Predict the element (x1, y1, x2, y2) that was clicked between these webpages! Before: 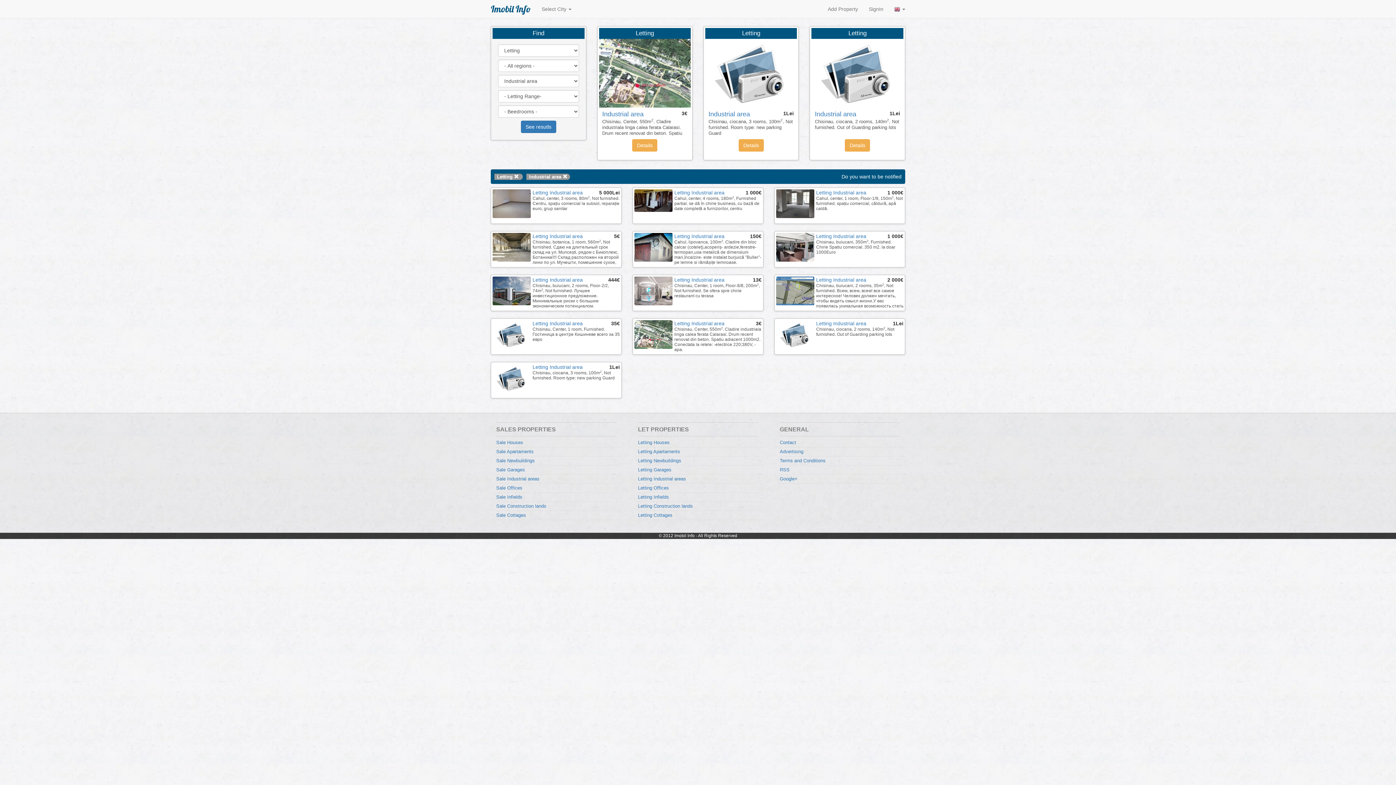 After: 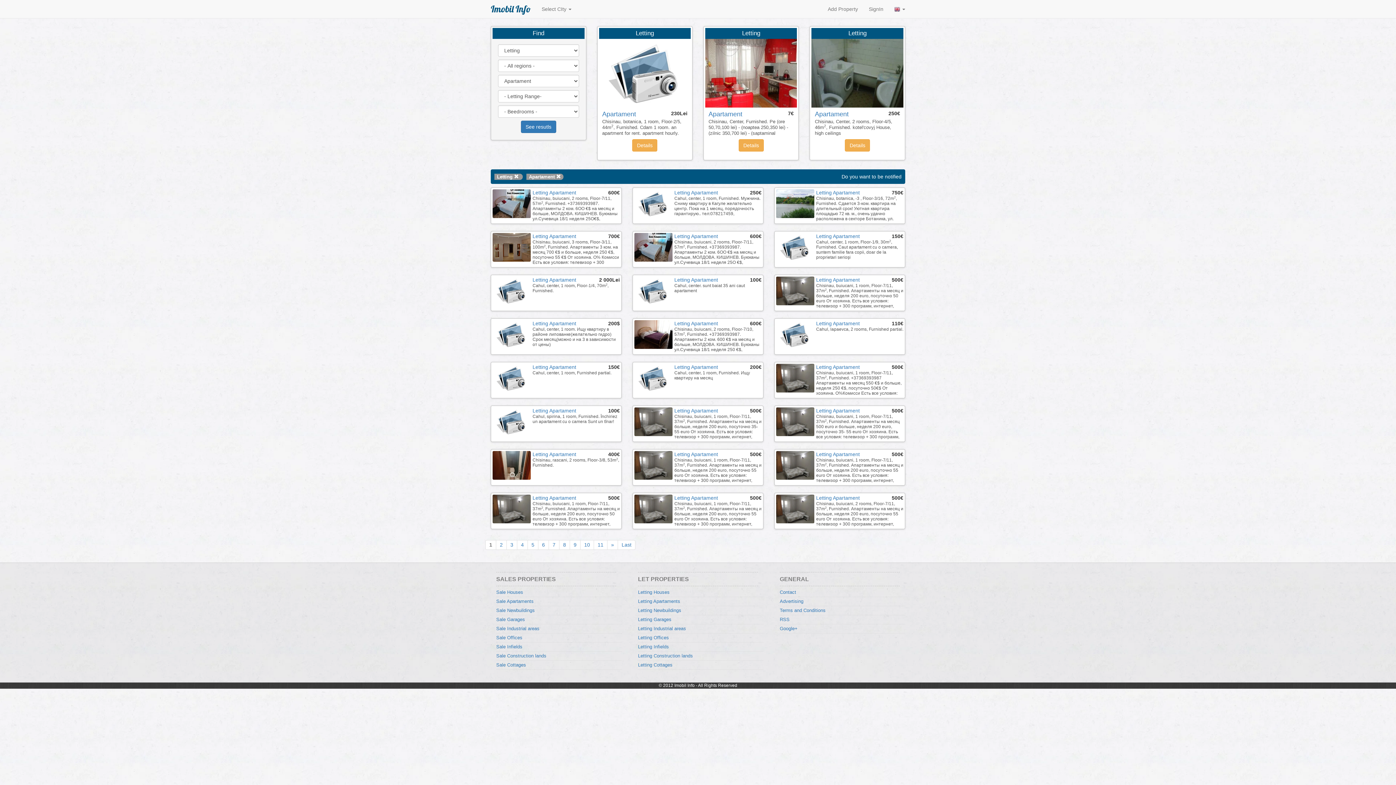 Action: label: Letting Apartaments bbox: (638, 449, 680, 454)